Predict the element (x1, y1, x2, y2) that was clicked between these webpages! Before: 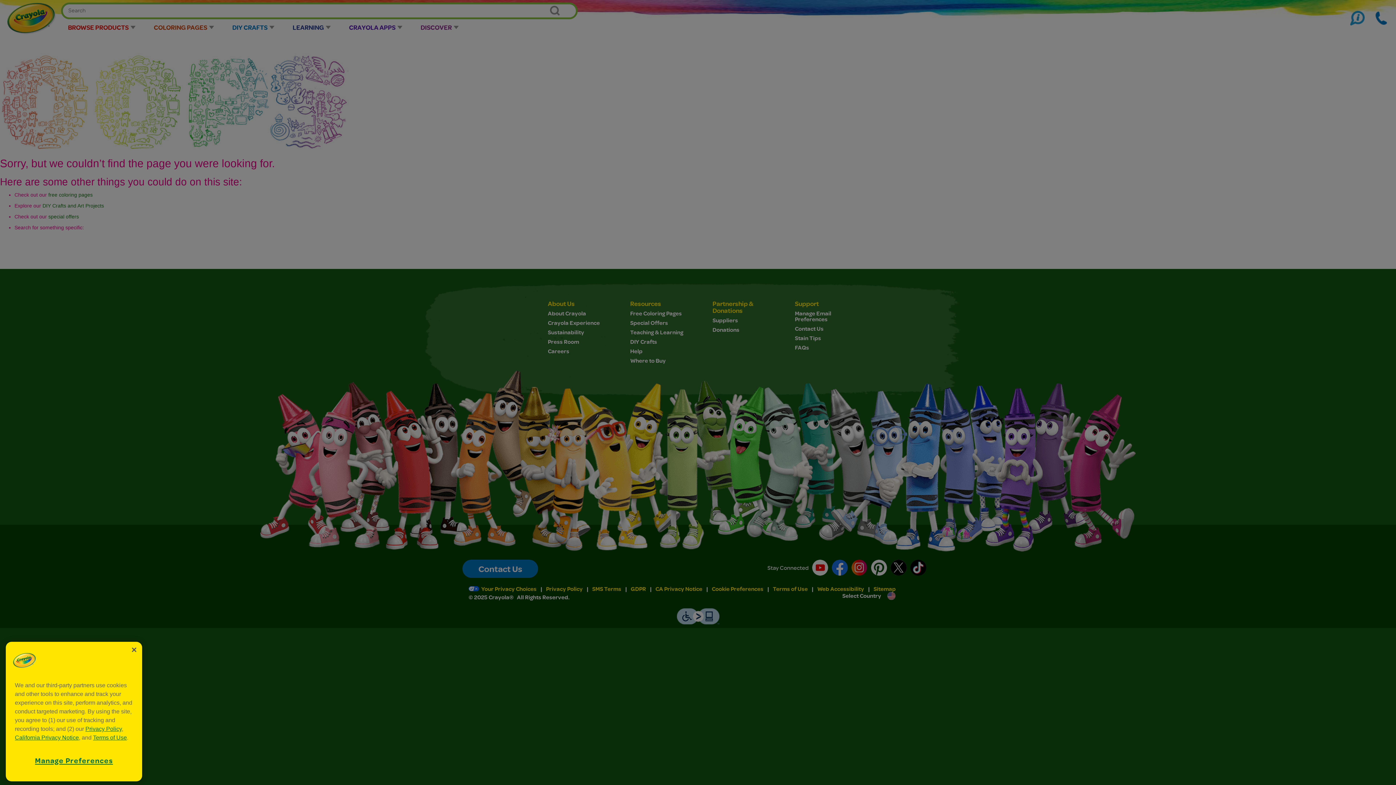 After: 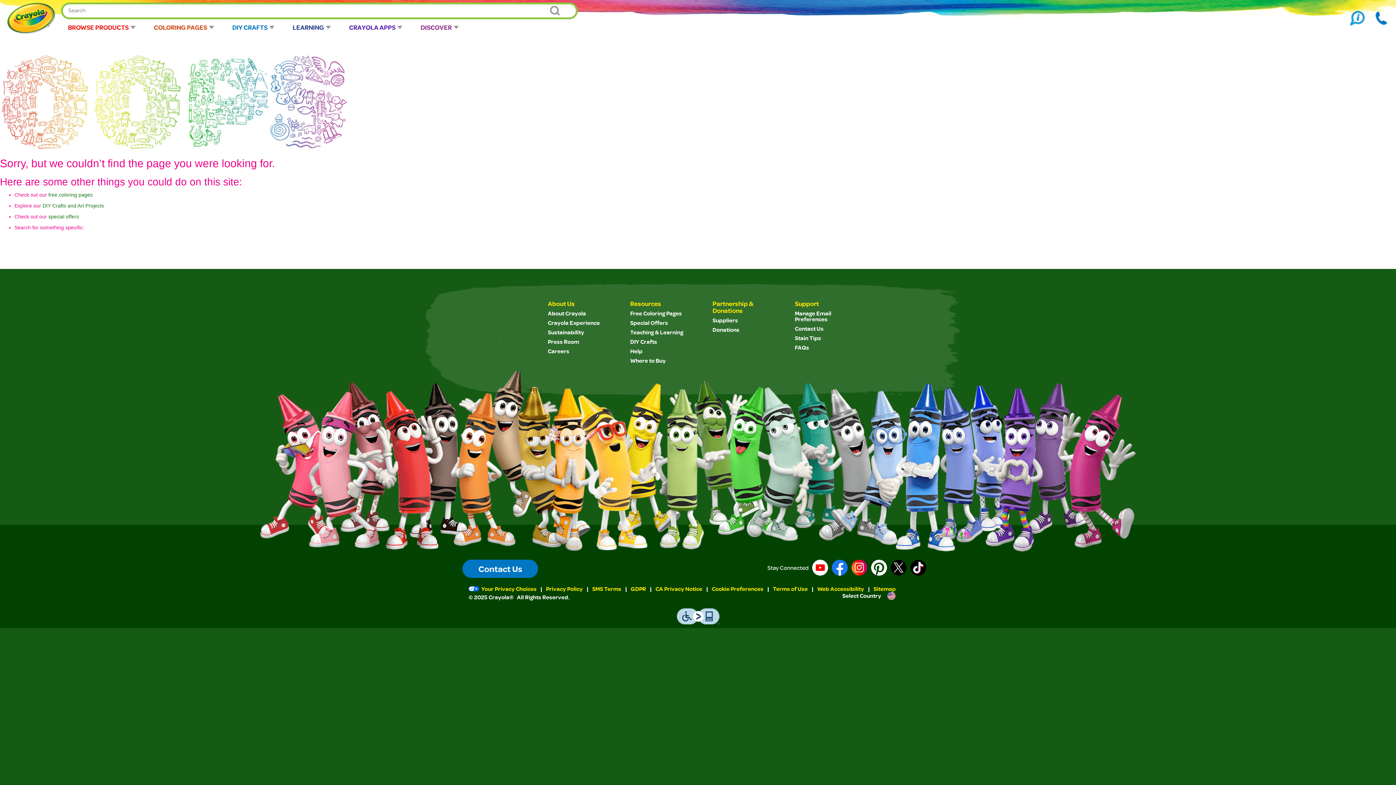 Action: label: Close bbox: (126, 642, 142, 658)